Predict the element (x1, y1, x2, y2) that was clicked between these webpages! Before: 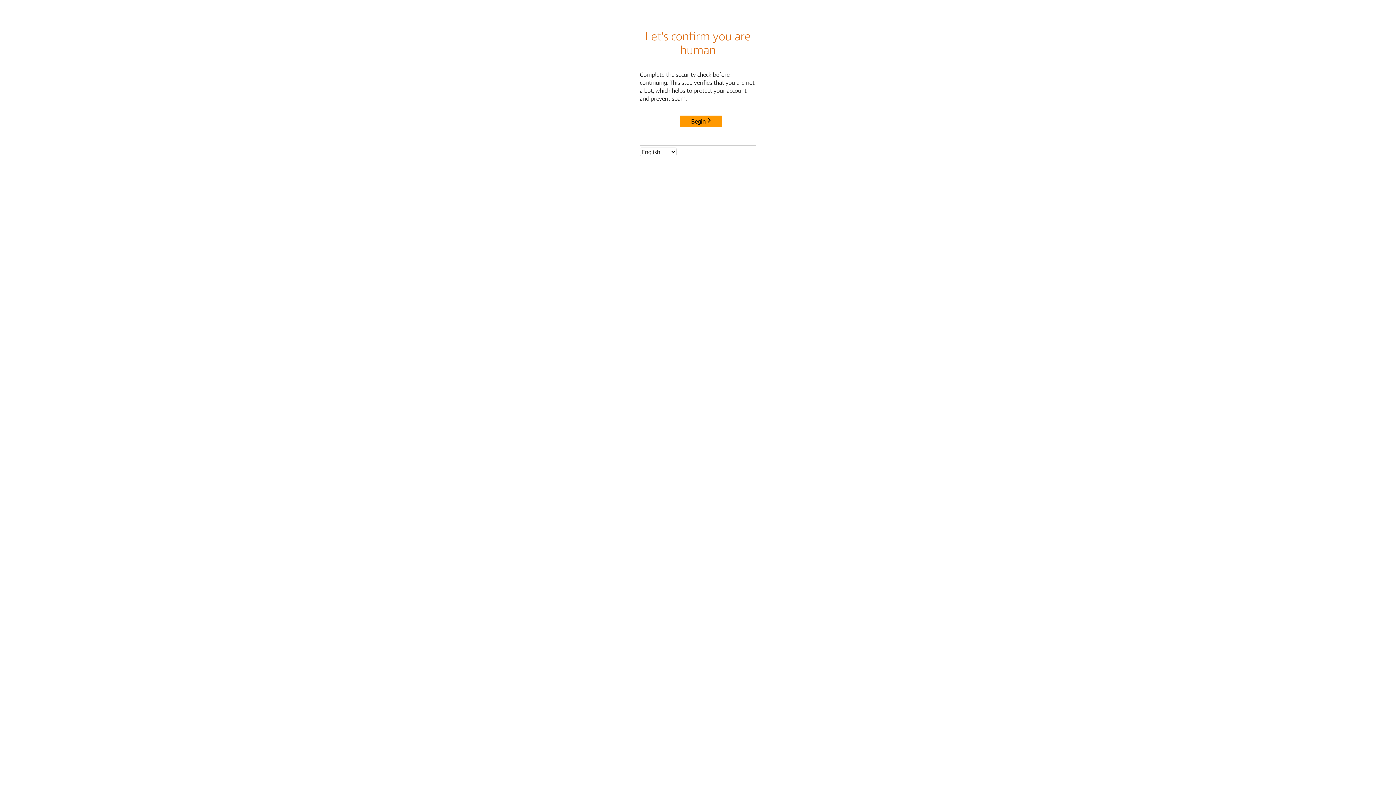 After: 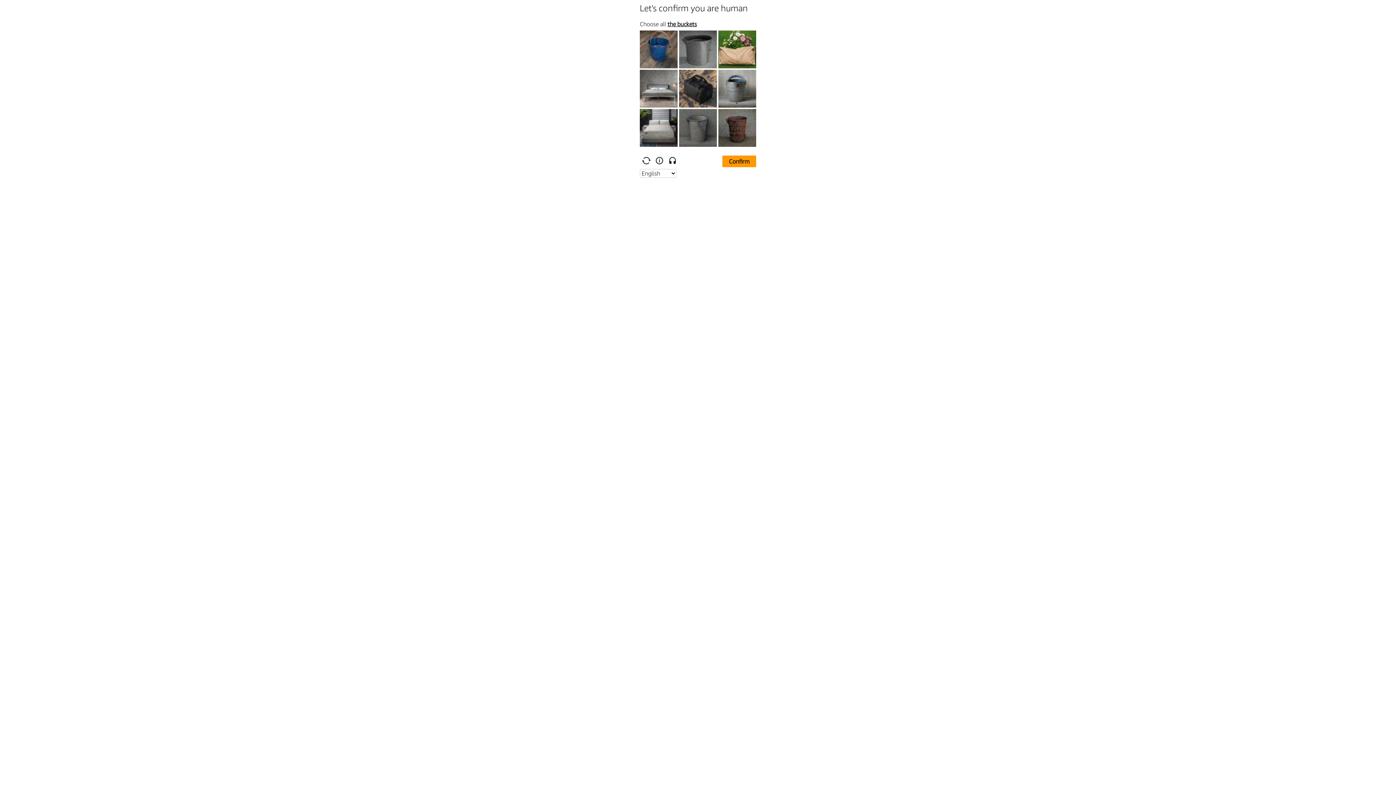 Action: label: Begin bbox: (680, 115, 722, 127)